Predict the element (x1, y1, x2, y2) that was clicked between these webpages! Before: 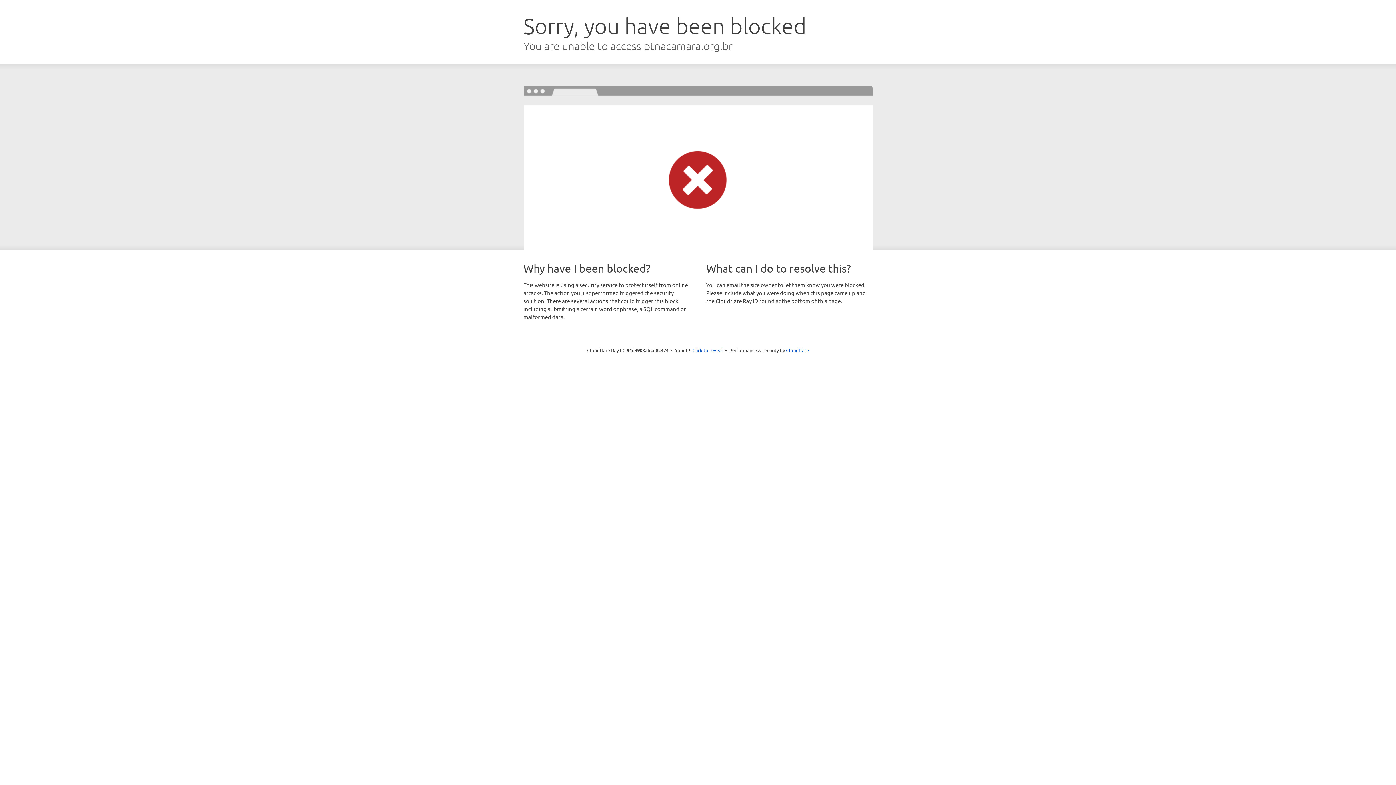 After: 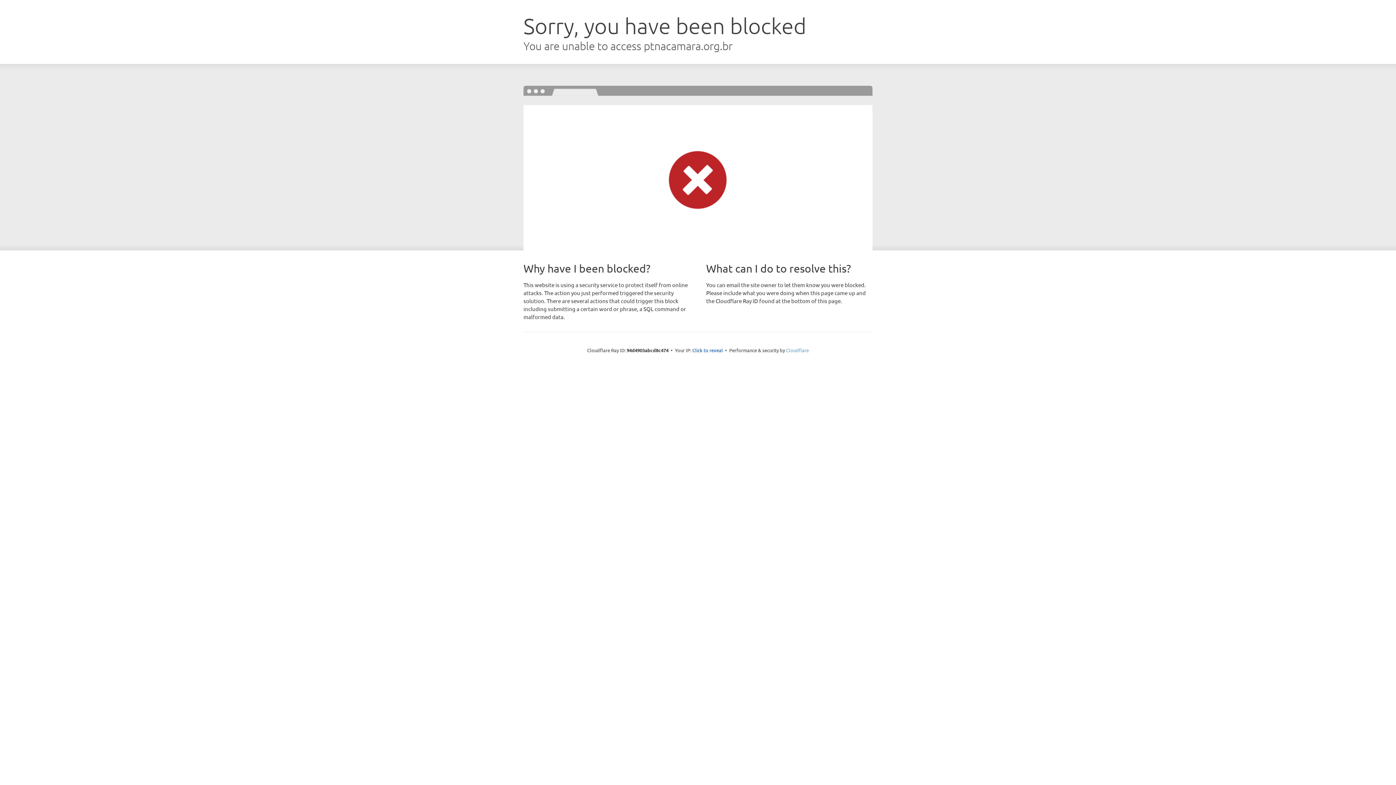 Action: label: Cloudflare bbox: (786, 347, 809, 353)